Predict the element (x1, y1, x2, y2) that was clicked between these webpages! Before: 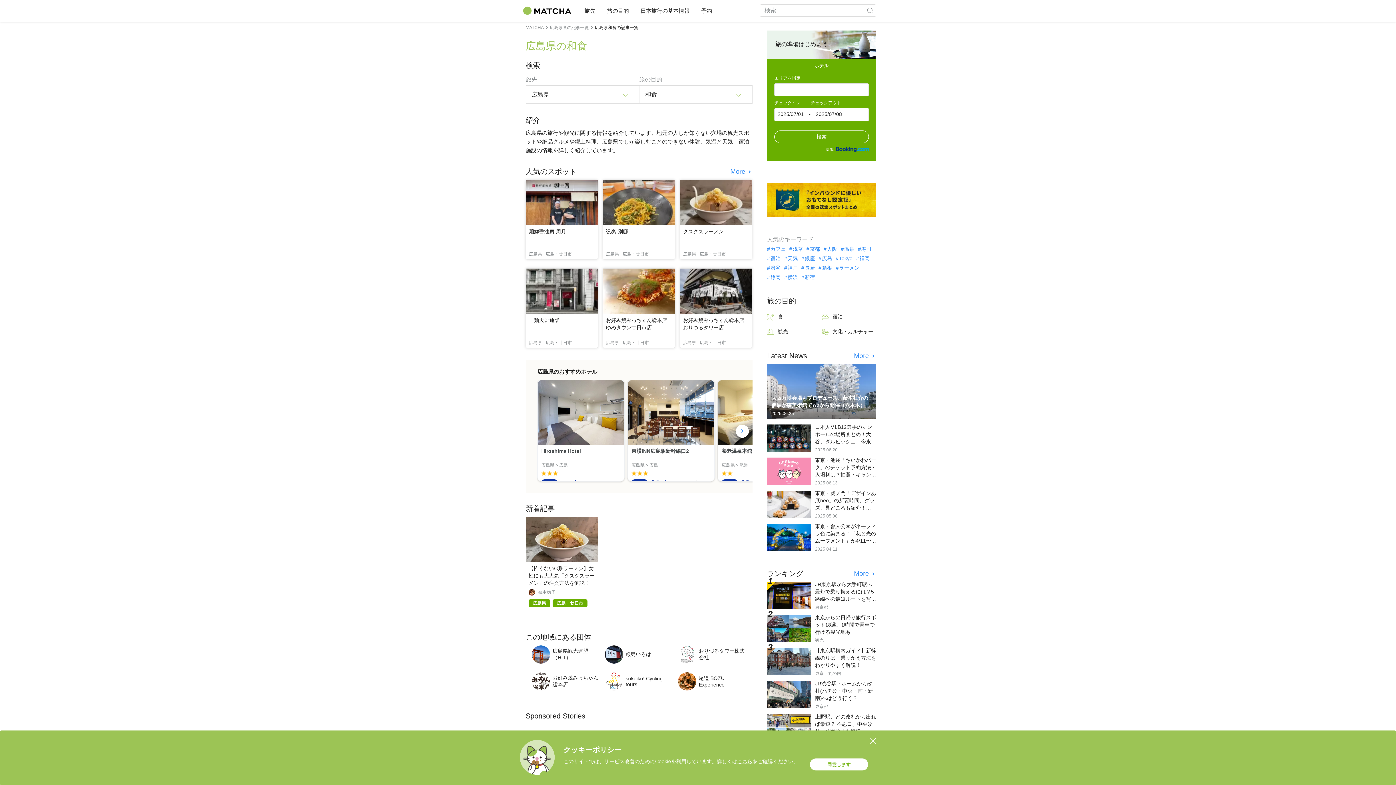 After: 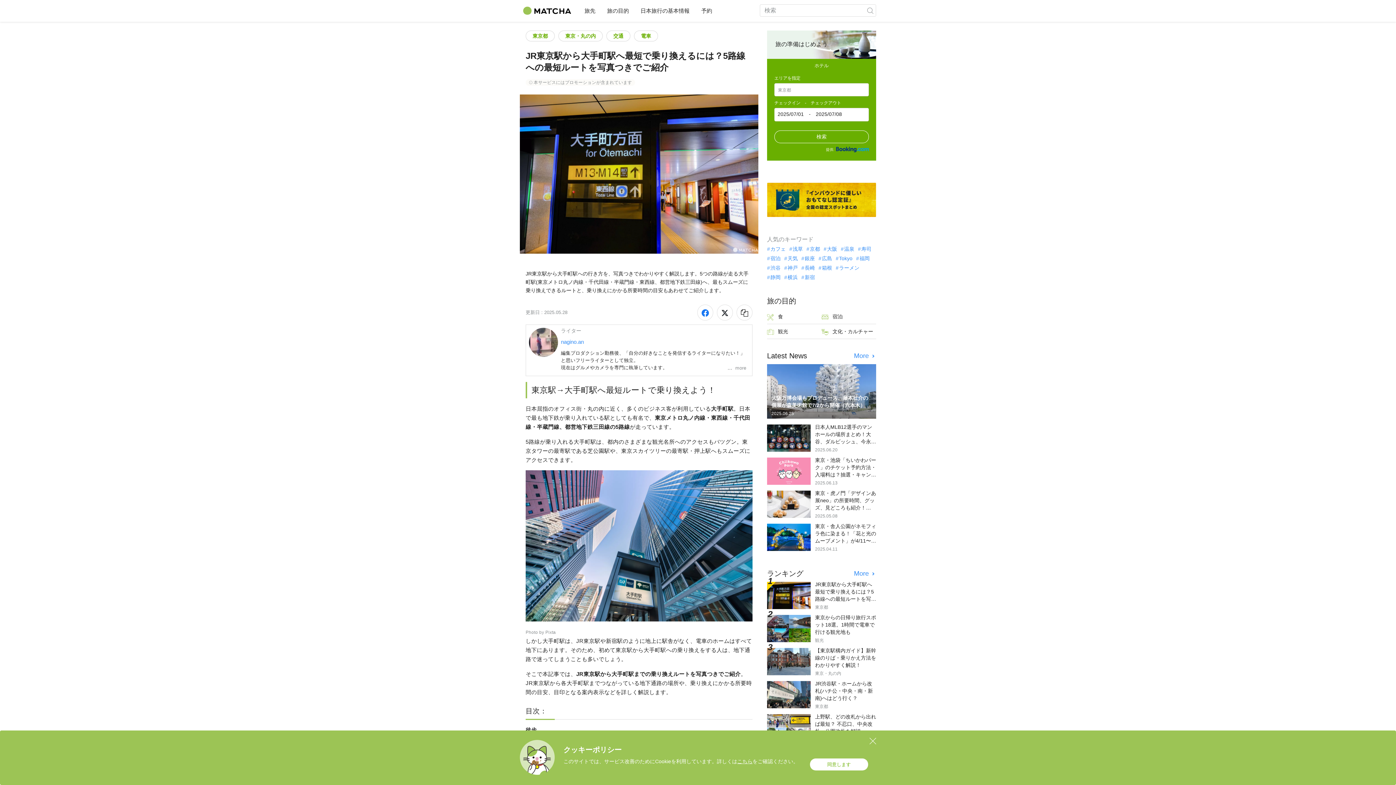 Action: bbox: (767, 673, 810, 700)